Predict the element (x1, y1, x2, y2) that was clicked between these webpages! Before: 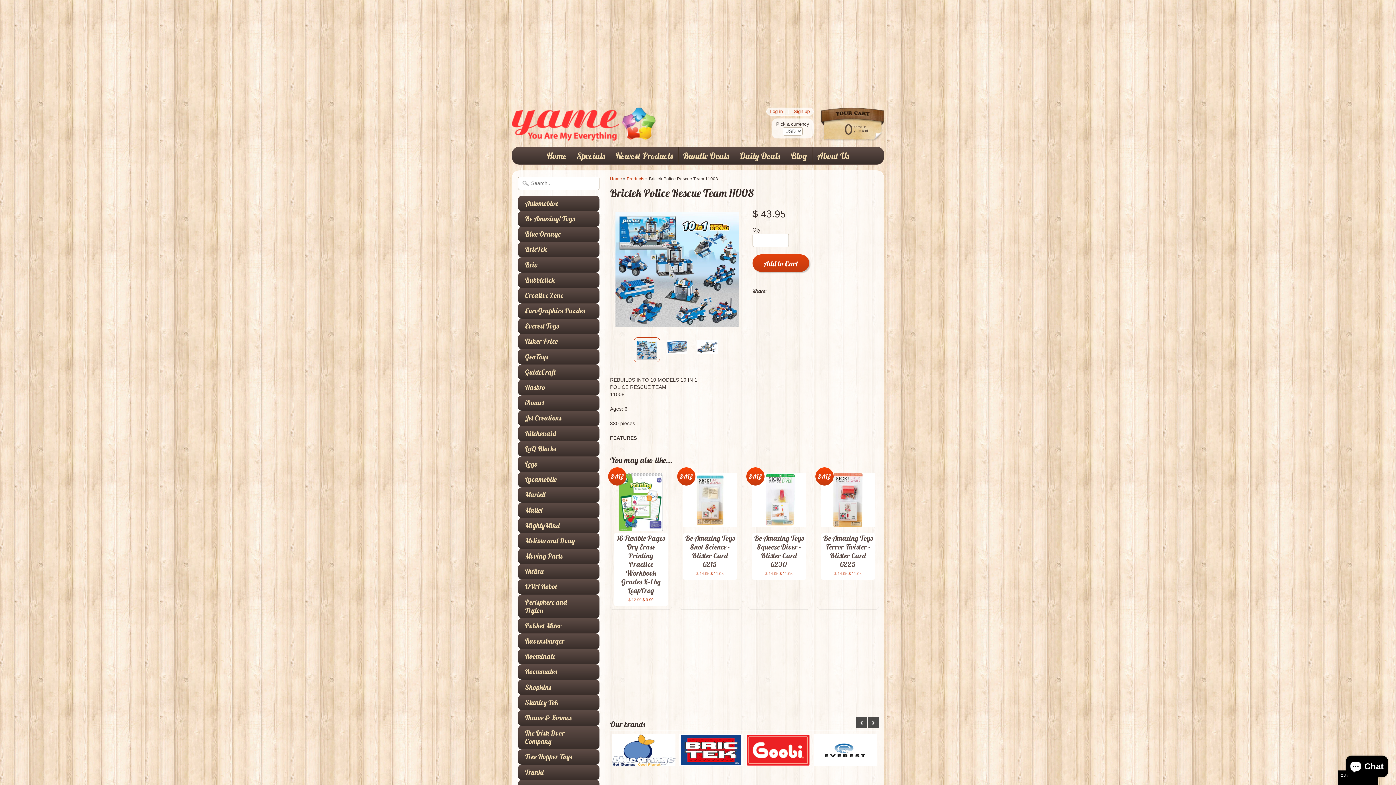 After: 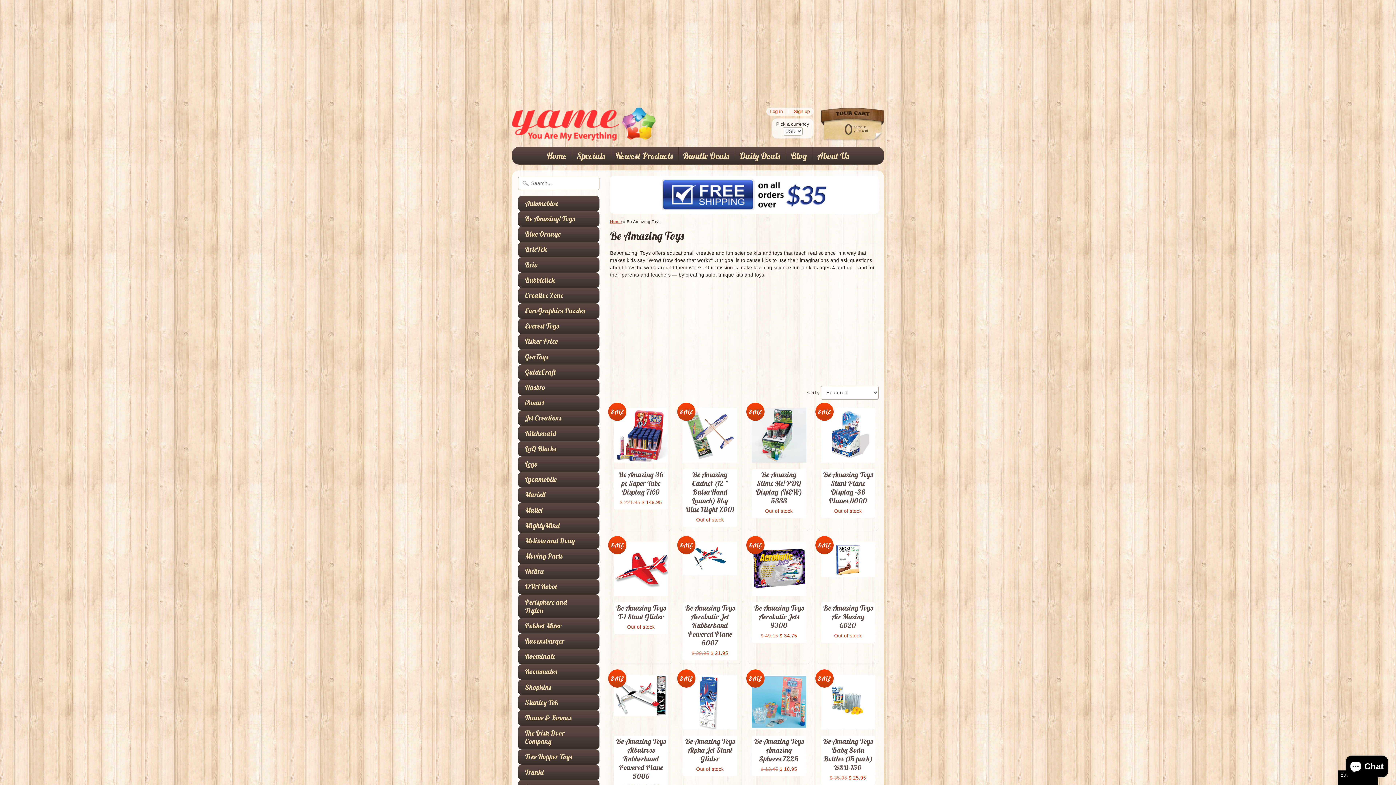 Action: bbox: (525, 214, 585, 223) label: Be Amazing! Toys